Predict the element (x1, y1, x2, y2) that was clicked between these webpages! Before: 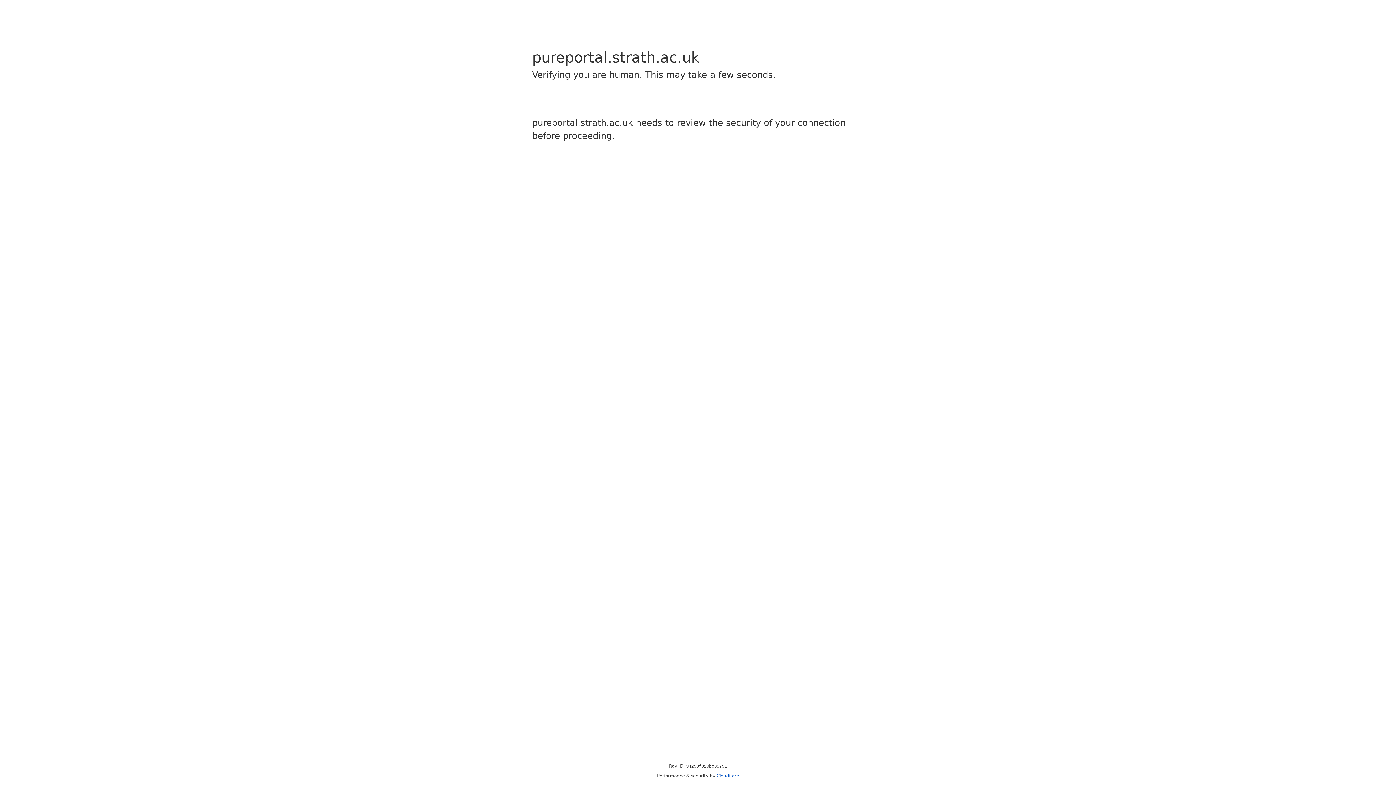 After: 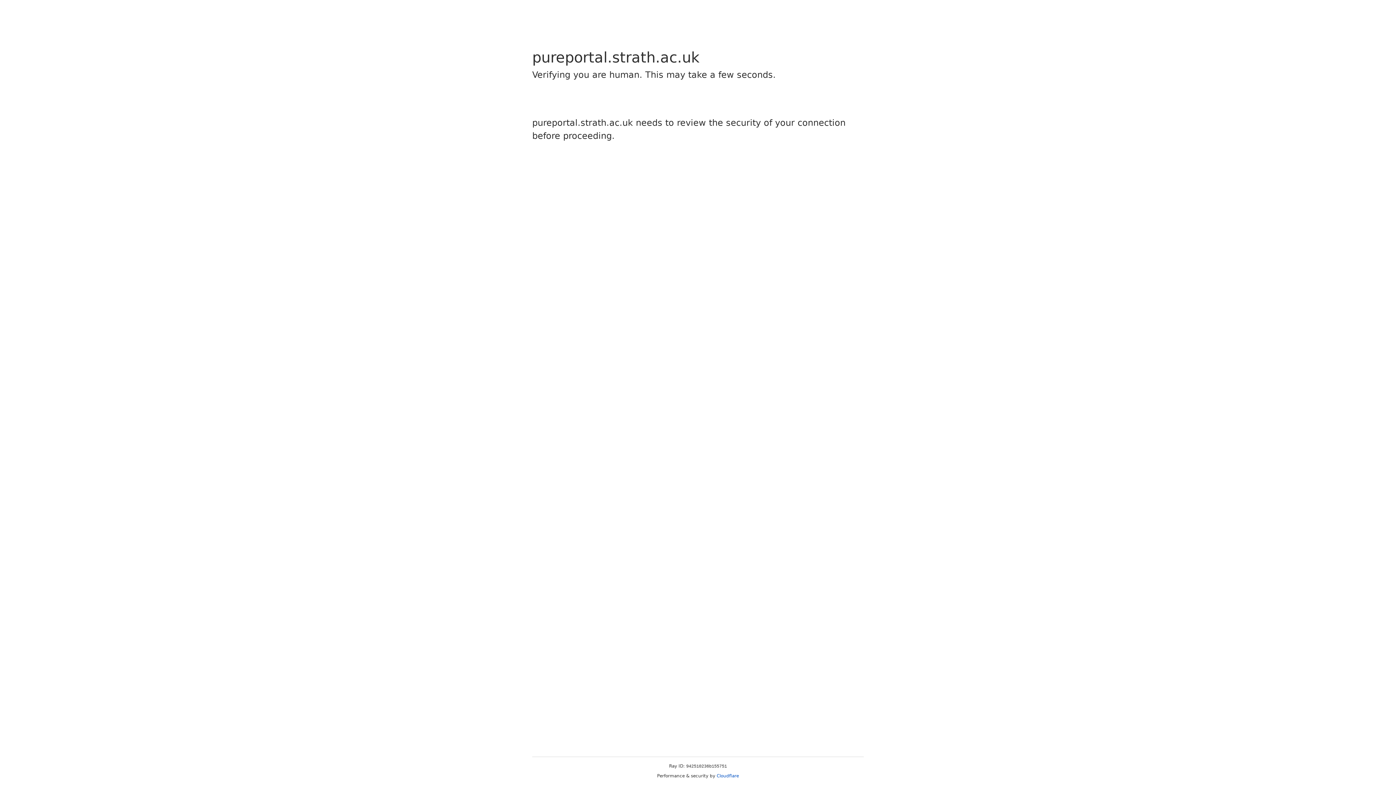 Action: bbox: (716, 773, 739, 778) label: Cloudflare